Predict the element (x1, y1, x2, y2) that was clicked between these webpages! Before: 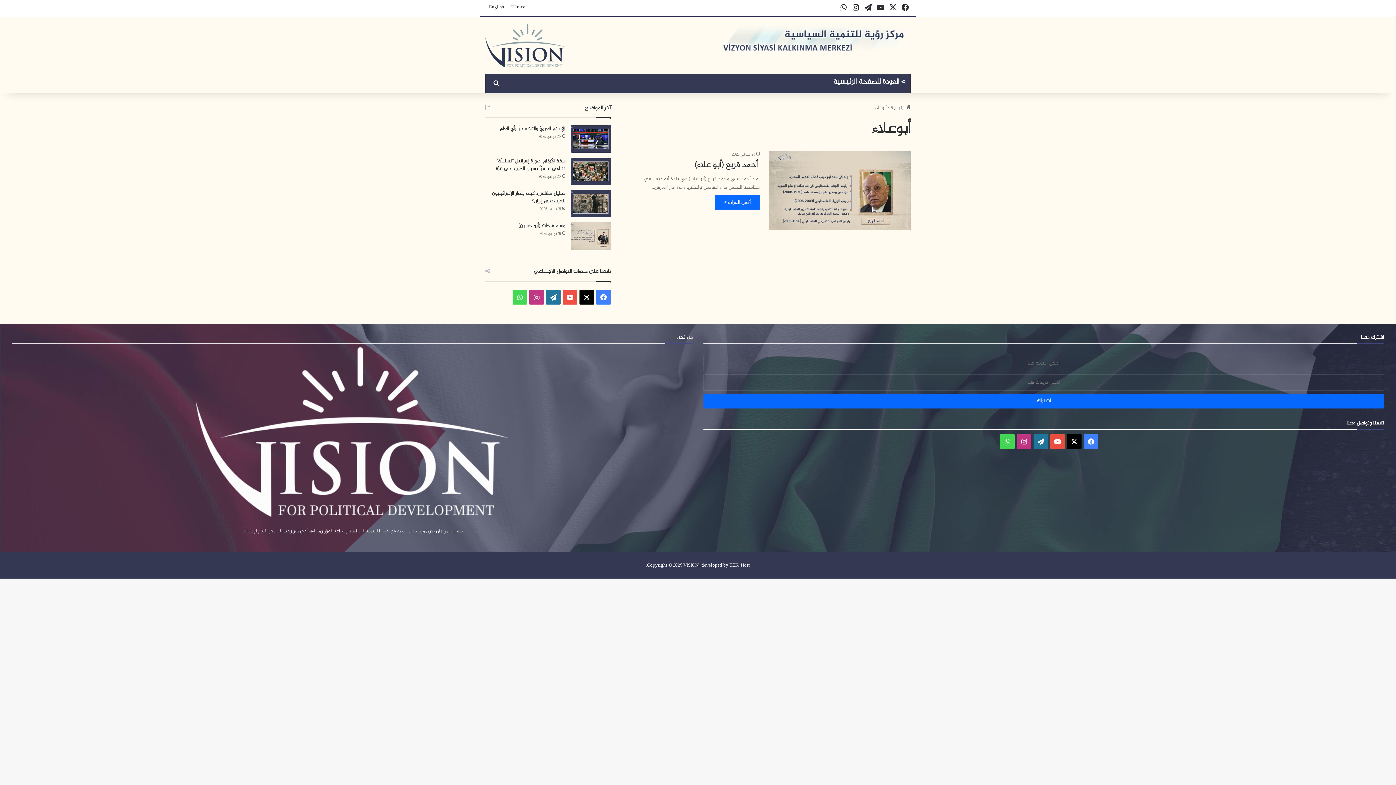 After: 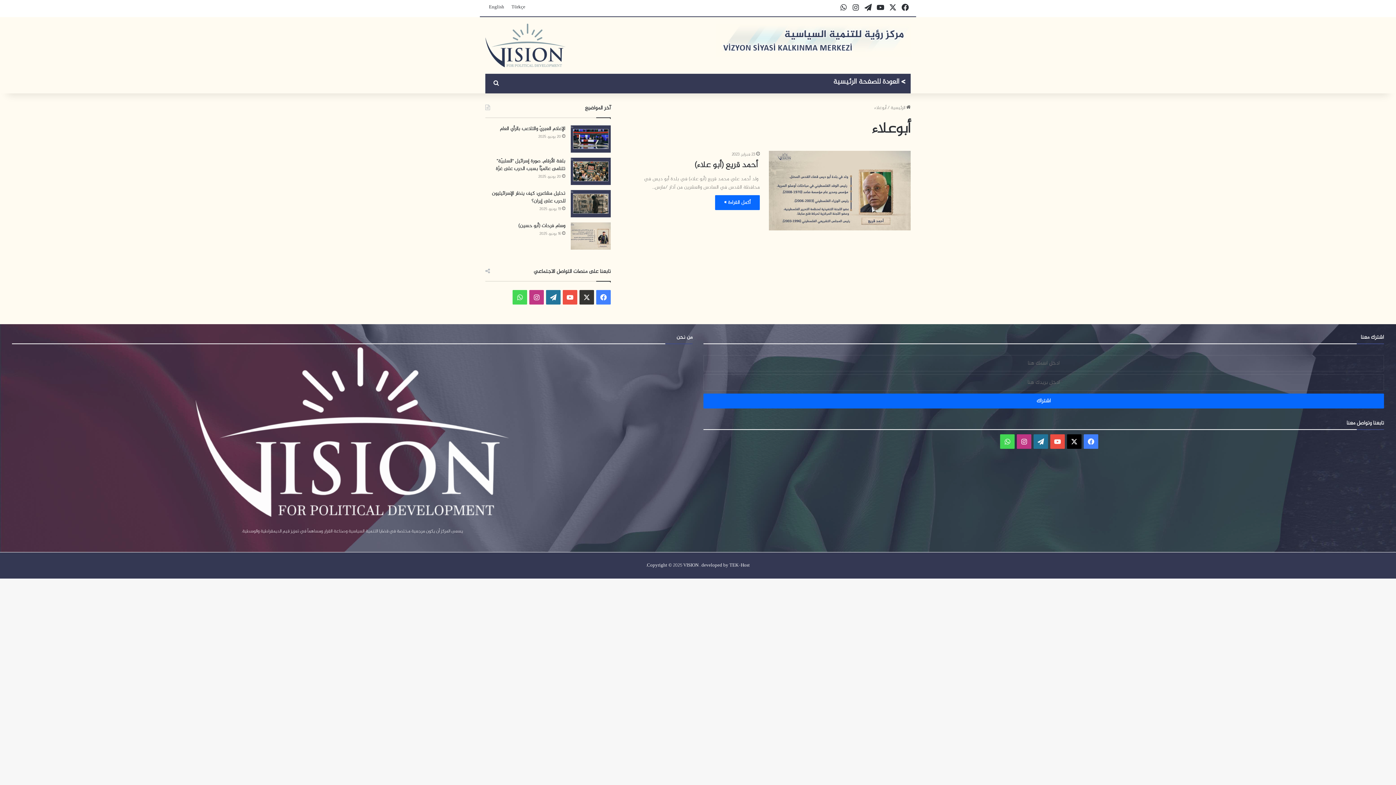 Action: bbox: (579, 290, 594, 304) label: ‫X